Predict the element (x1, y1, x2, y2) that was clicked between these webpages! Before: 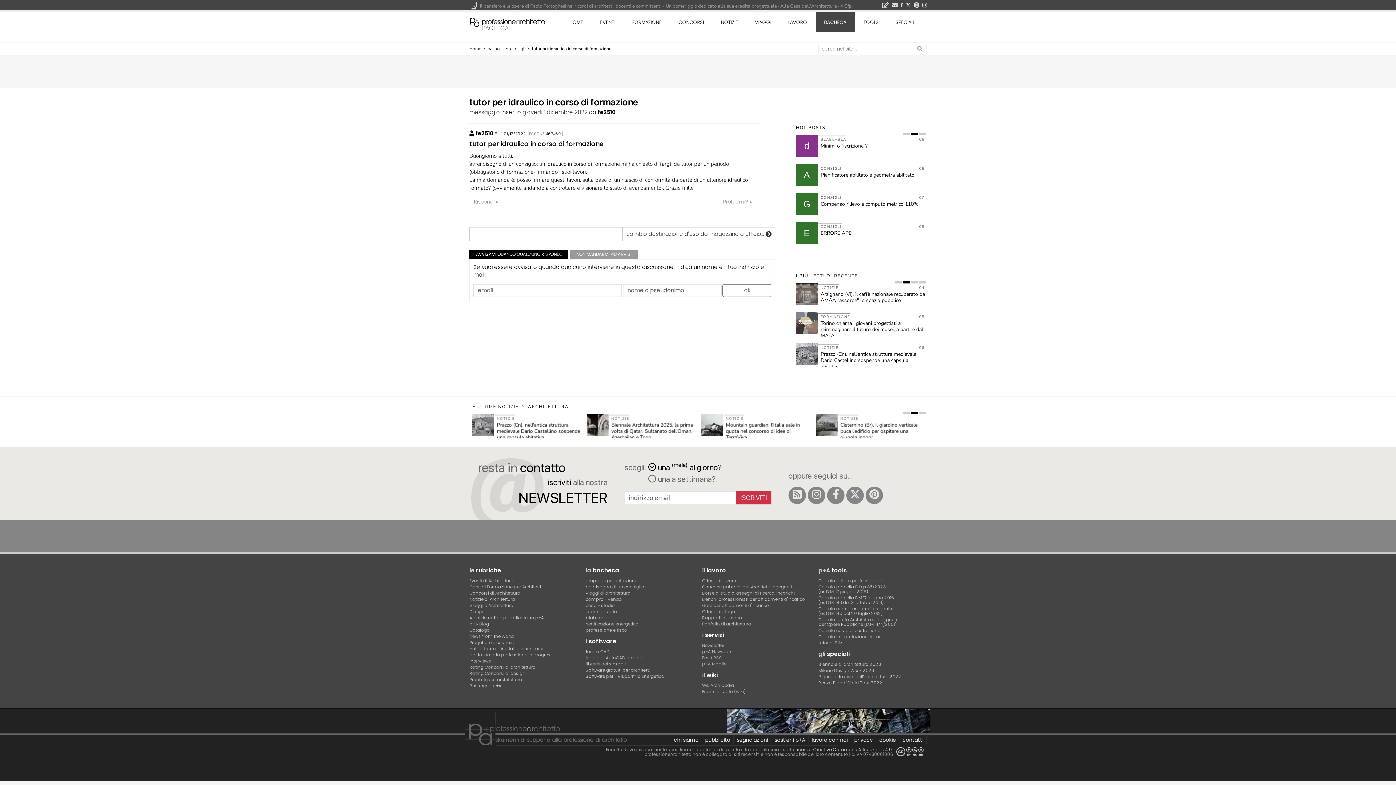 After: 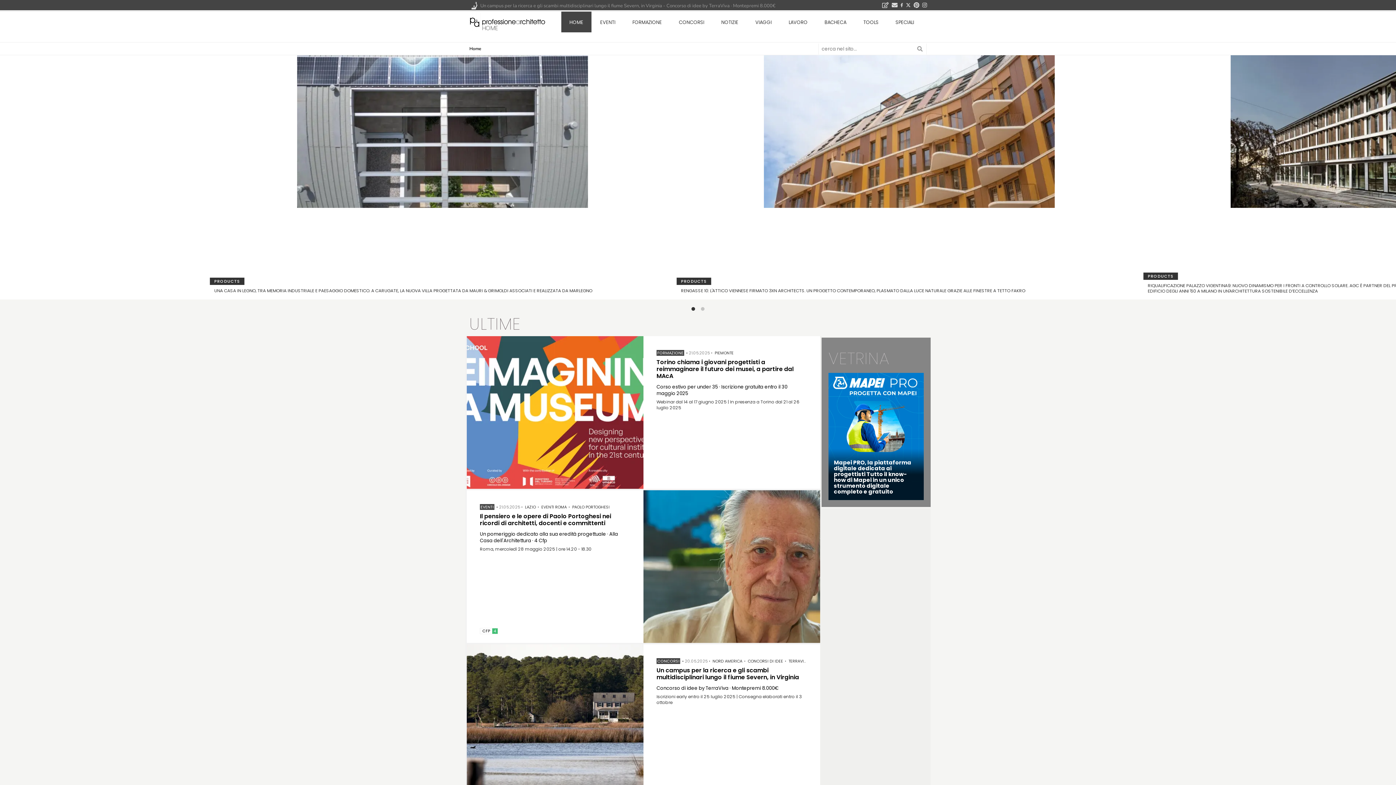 Action: label: professione architetto bbox: (468, 11, 546, 31)